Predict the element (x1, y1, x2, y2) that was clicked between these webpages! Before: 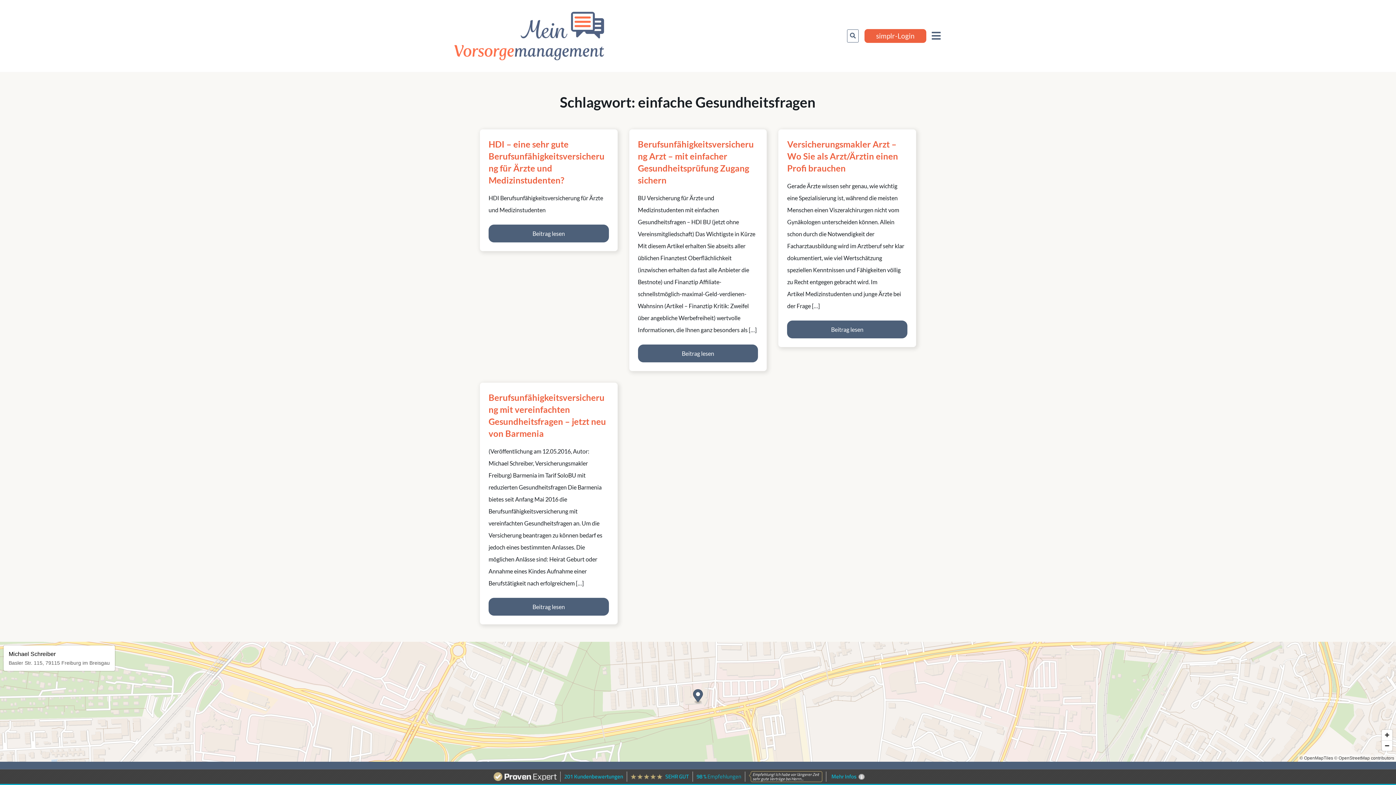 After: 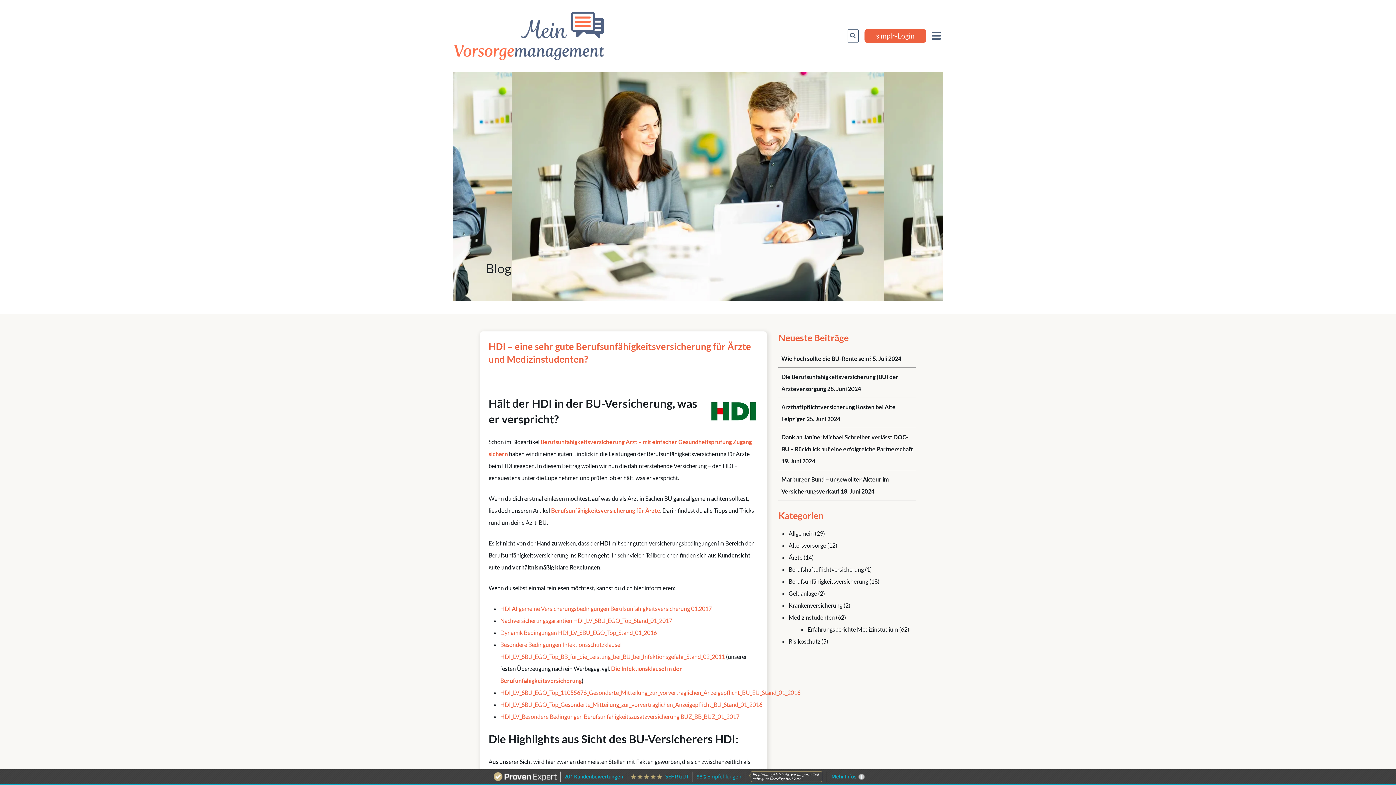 Action: label: Beitrag lesen bbox: (488, 224, 608, 242)